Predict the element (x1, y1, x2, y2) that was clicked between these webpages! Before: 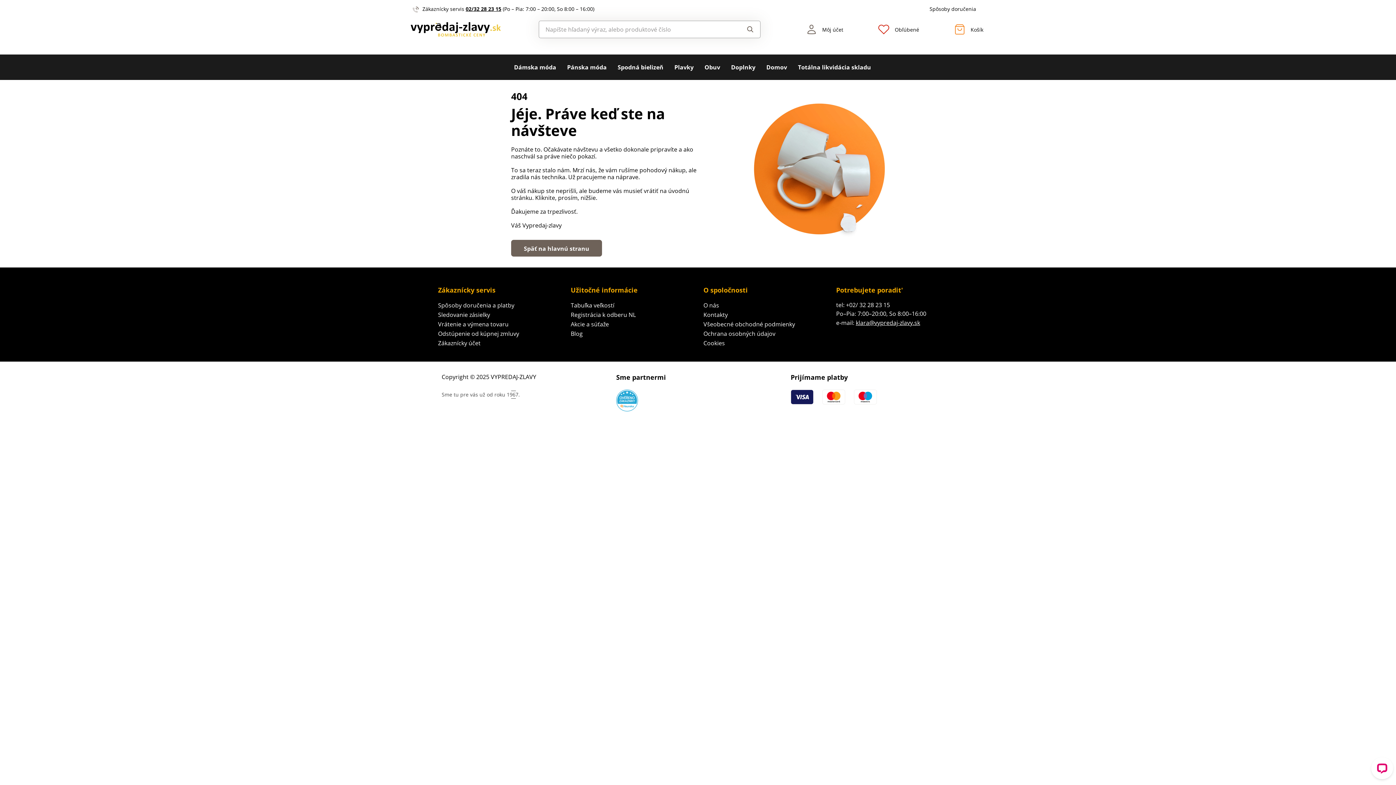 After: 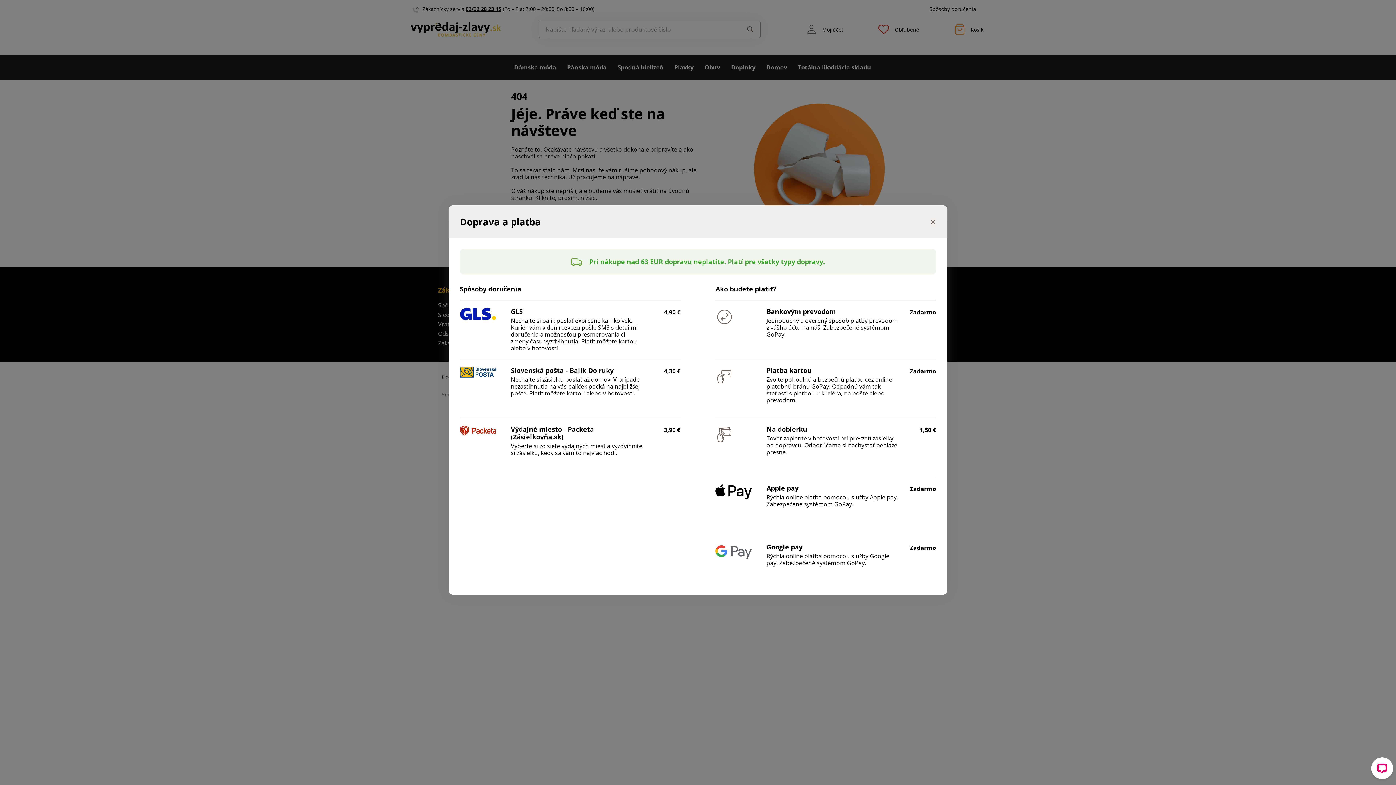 Action: label: Spôsoby doručenia bbox: (929, 5, 976, 12)